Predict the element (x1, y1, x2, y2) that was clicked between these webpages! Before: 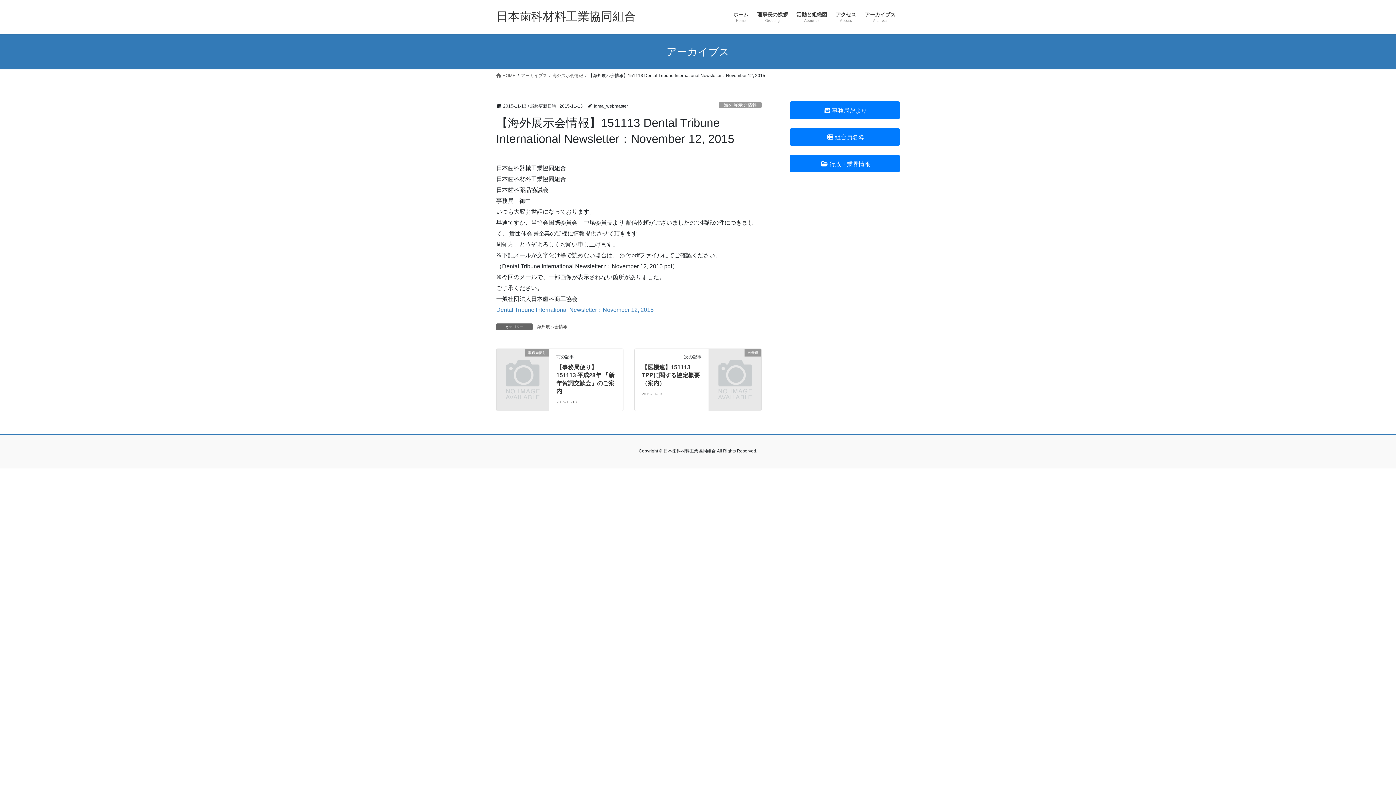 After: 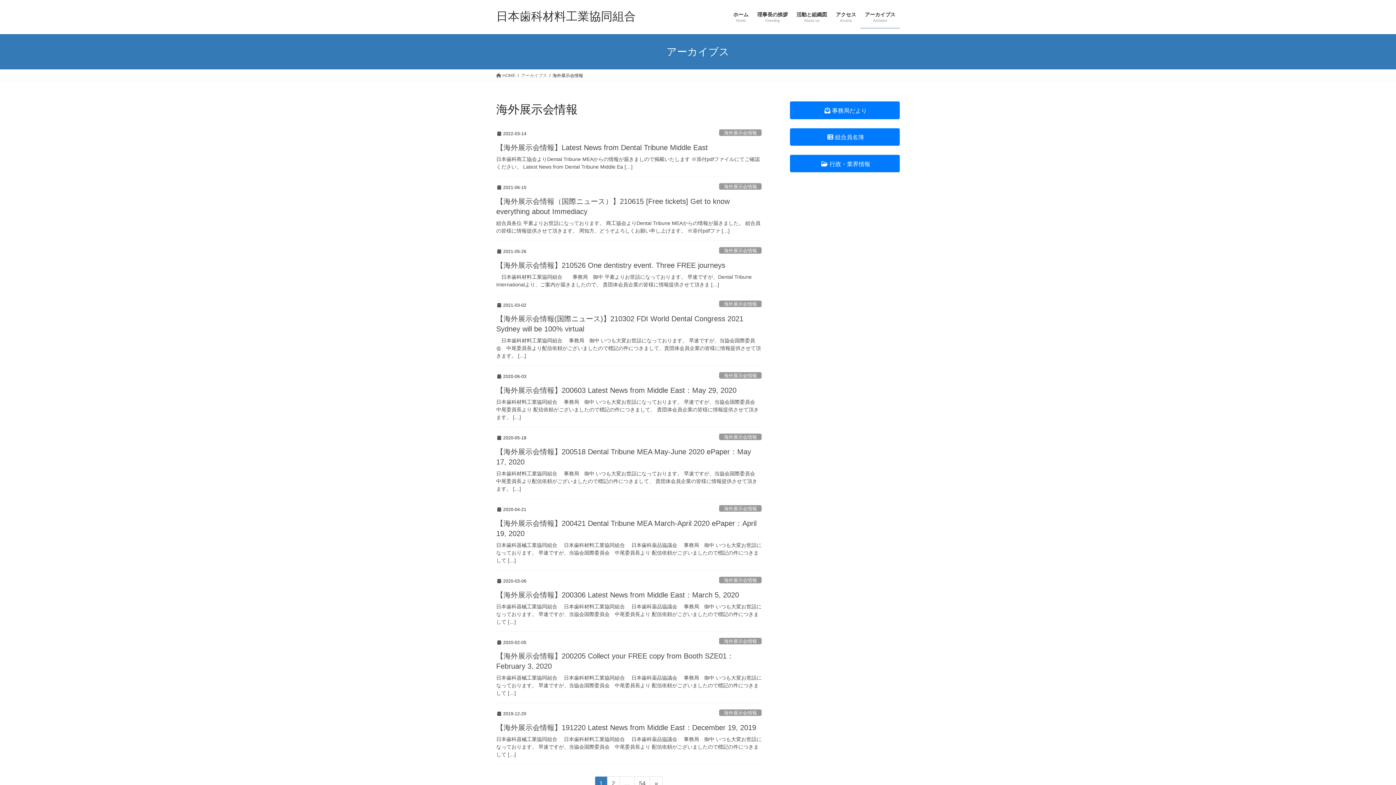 Action: label: 海外展示会情報 bbox: (552, 72, 583, 78)